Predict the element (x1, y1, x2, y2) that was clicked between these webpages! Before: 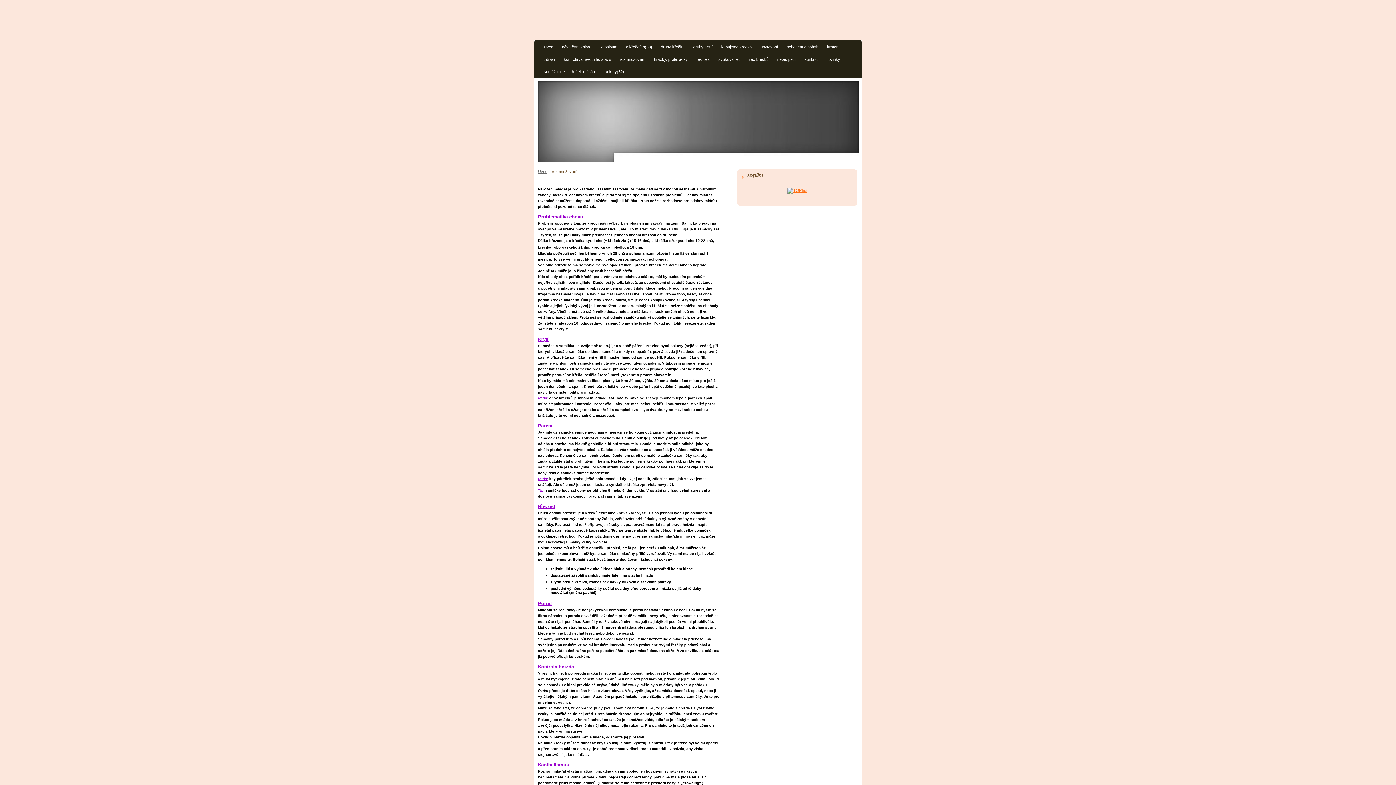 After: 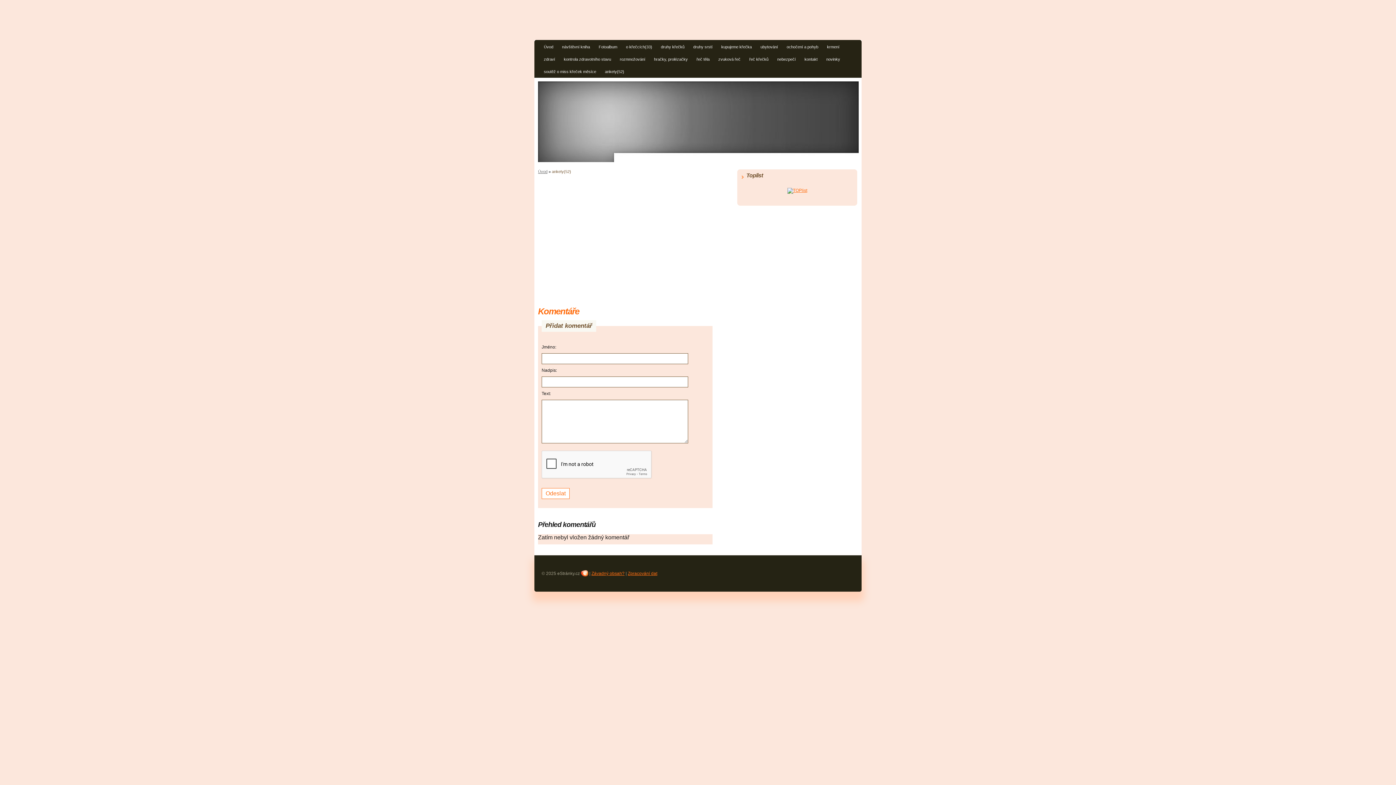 Action: bbox: (601, 67, 628, 77) label: ankety(52)